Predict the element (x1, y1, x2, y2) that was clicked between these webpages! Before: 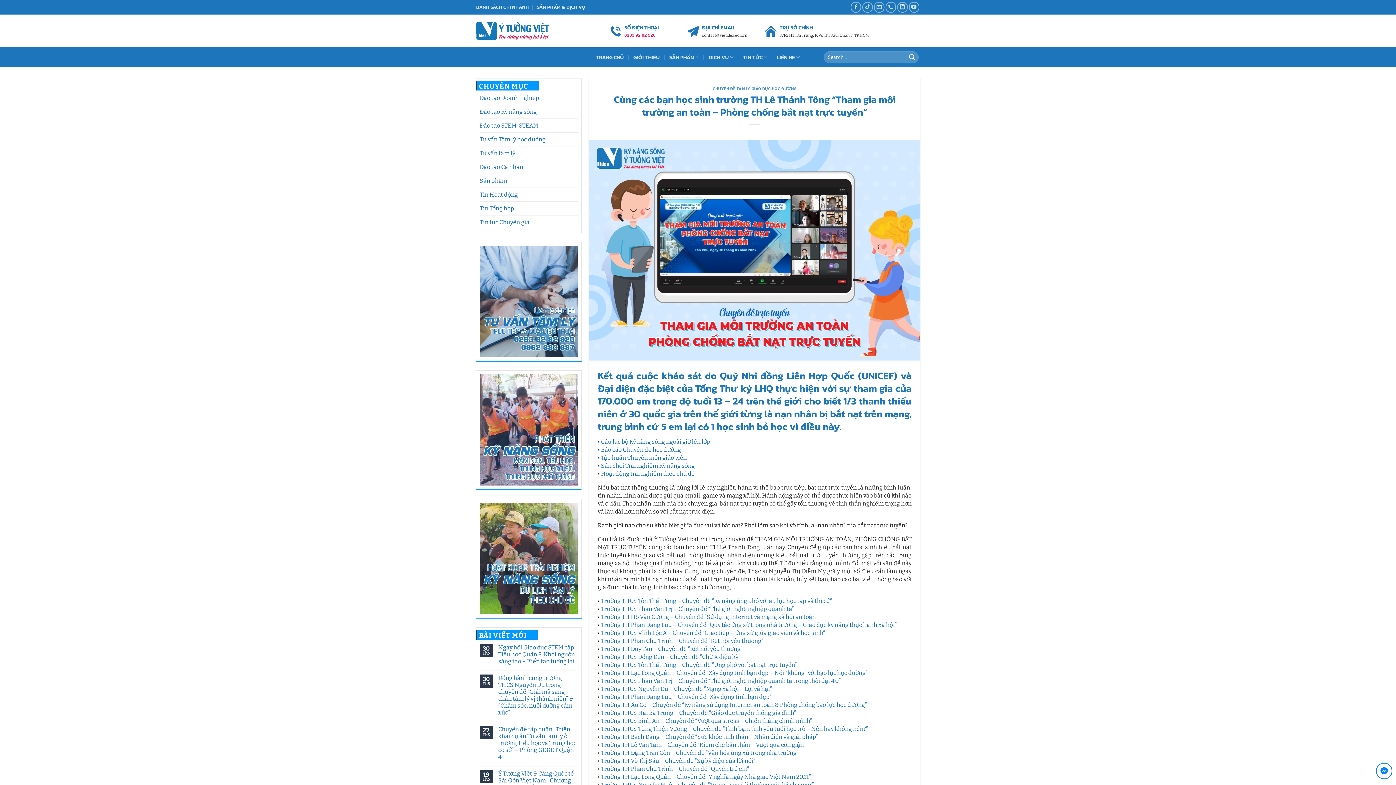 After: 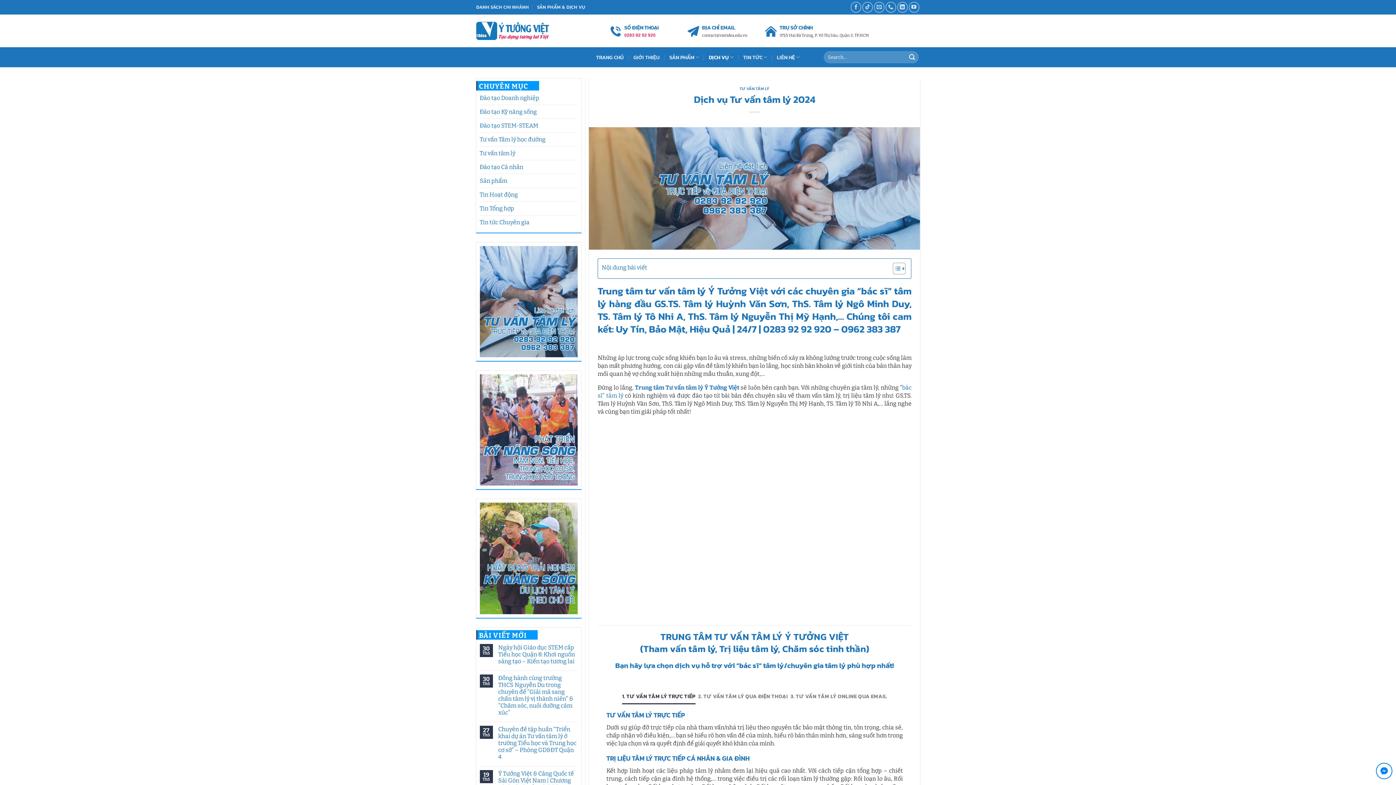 Action: bbox: (479, 297, 577, 304)